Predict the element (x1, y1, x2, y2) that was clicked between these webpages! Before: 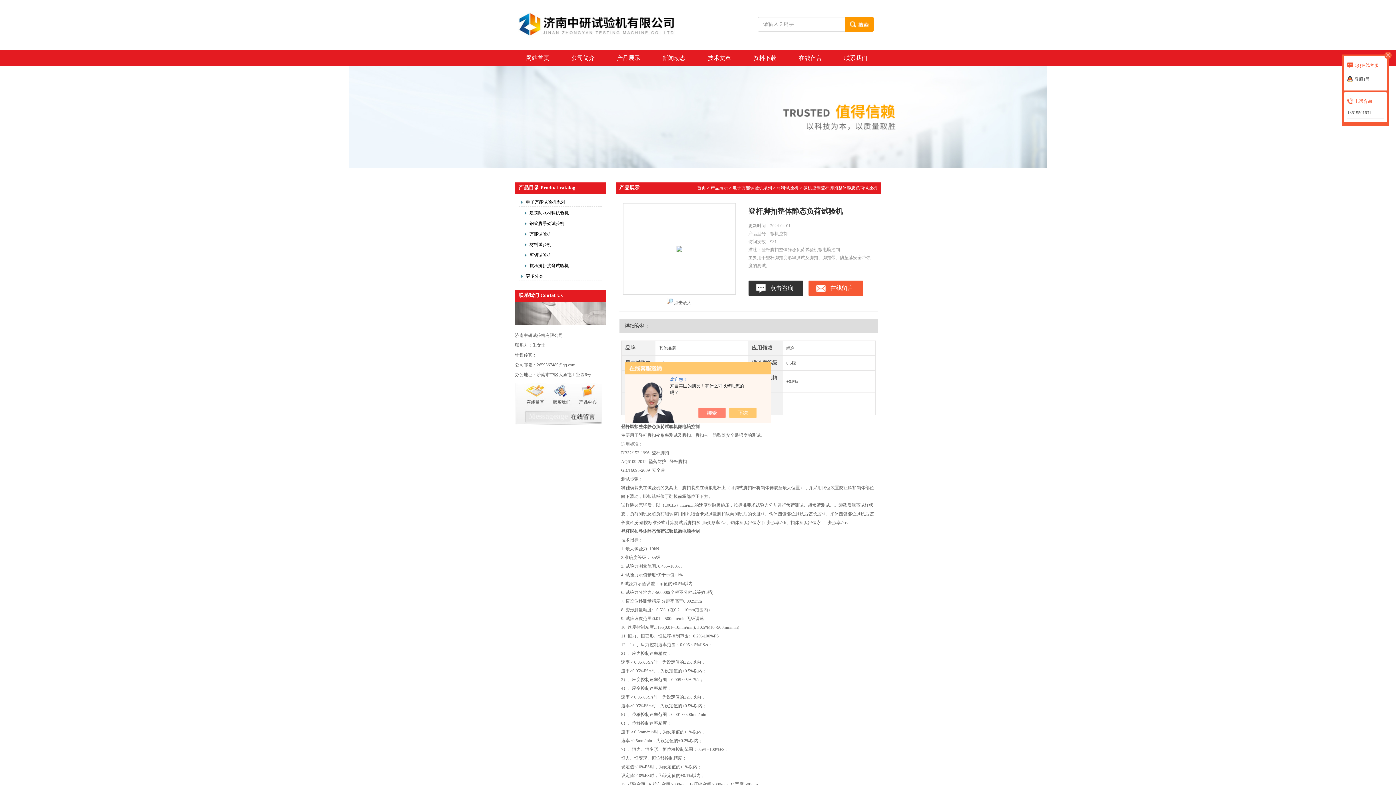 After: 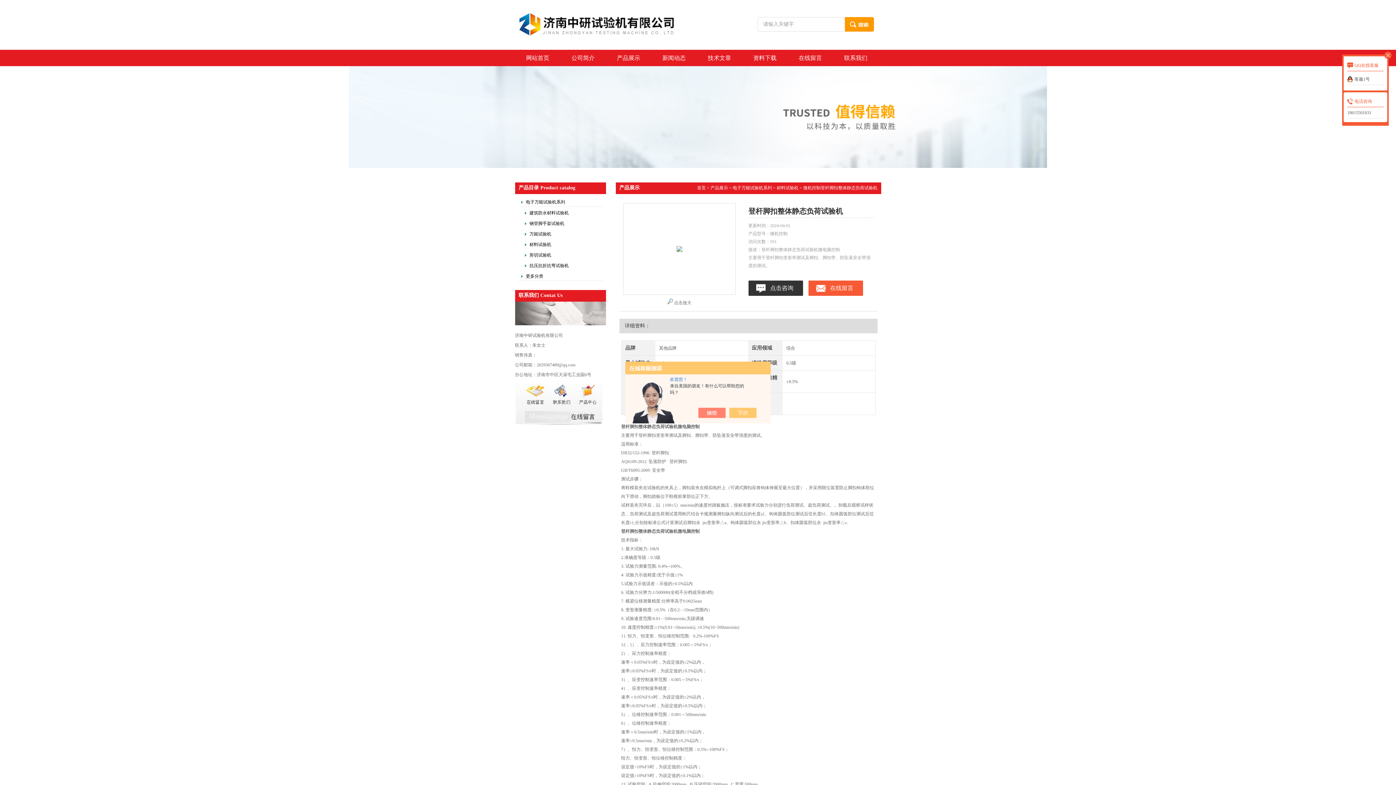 Action: bbox: (705, 408, 733, 418)